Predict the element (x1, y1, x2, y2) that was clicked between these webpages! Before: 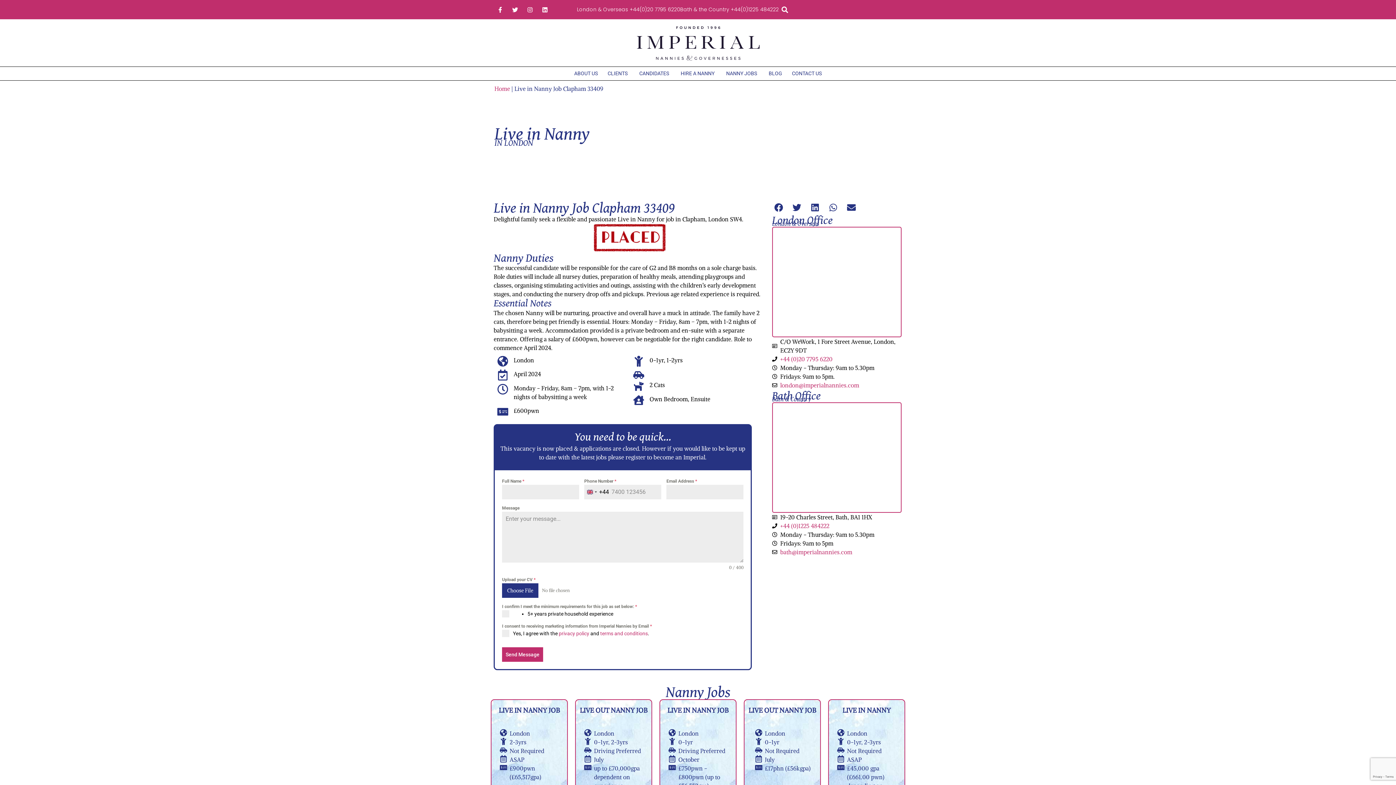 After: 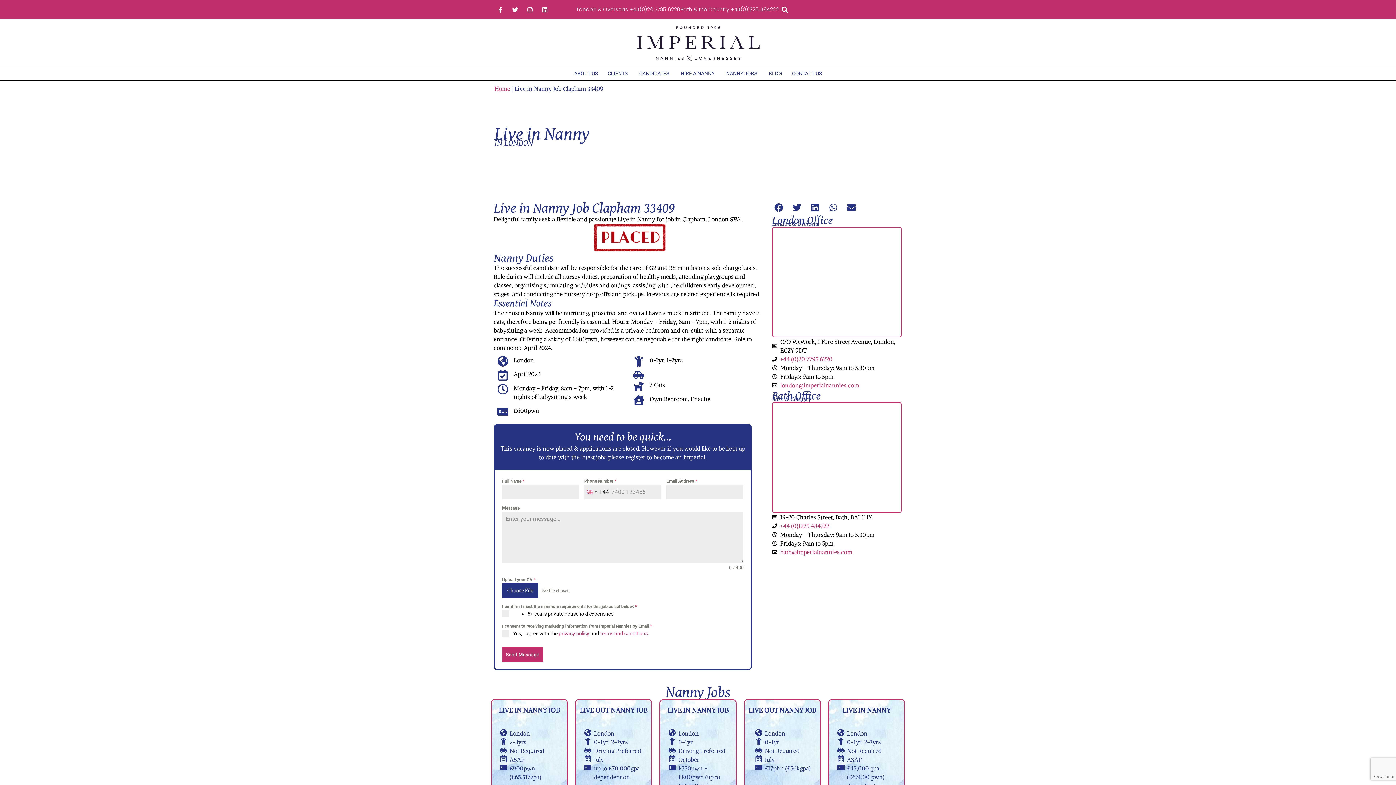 Action: label: +44 (0)20 7795 6220 bbox: (772, 354, 901, 363)